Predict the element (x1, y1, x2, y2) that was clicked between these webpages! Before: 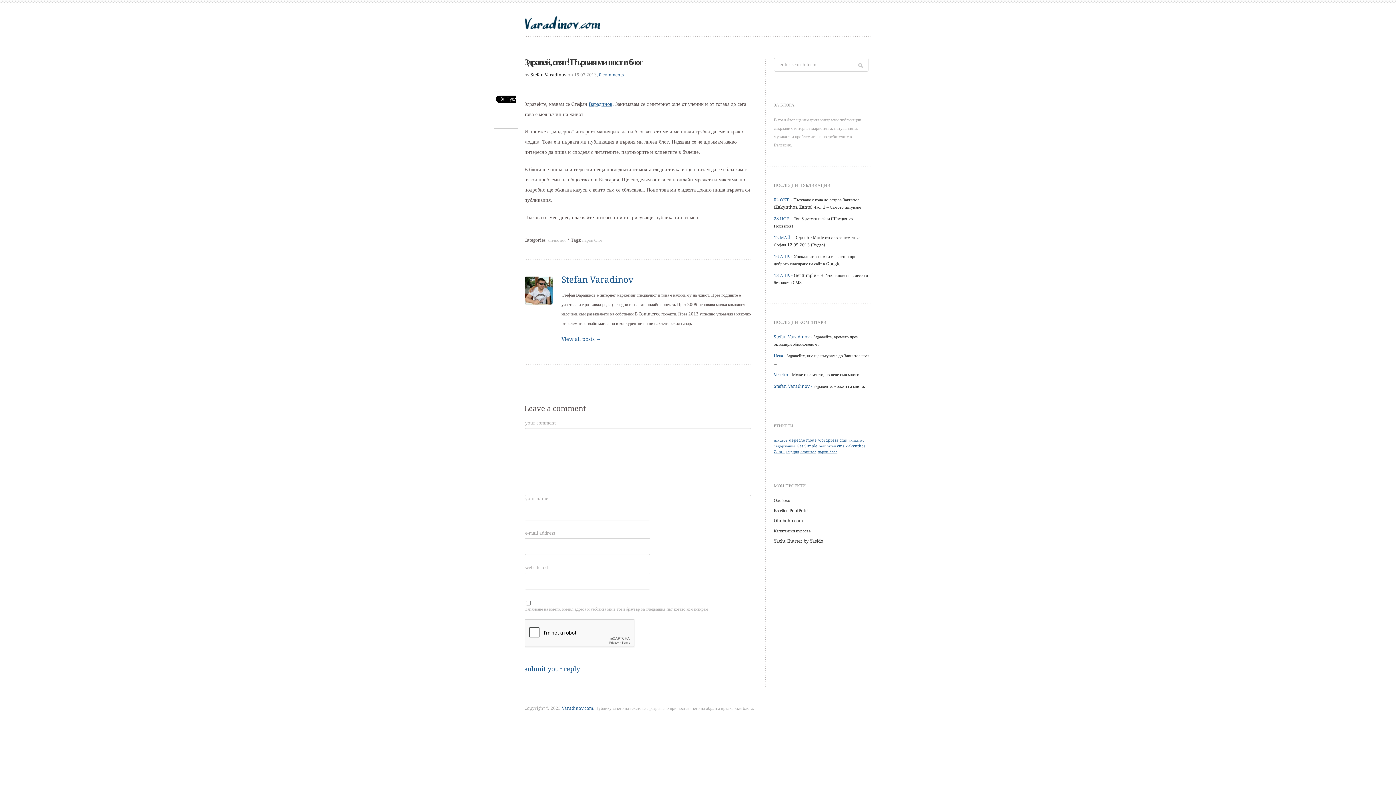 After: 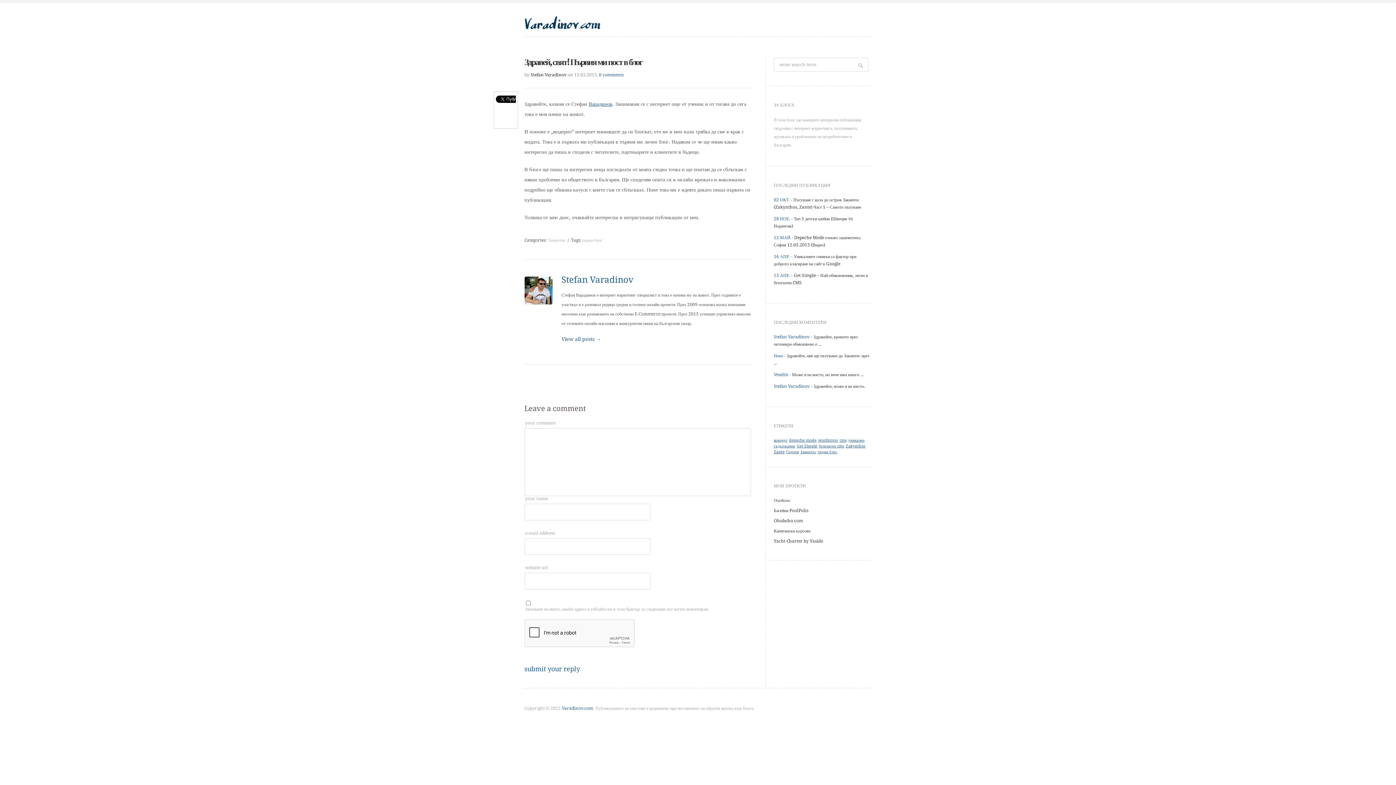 Action: label: 0 comments bbox: (599, 72, 623, 77)